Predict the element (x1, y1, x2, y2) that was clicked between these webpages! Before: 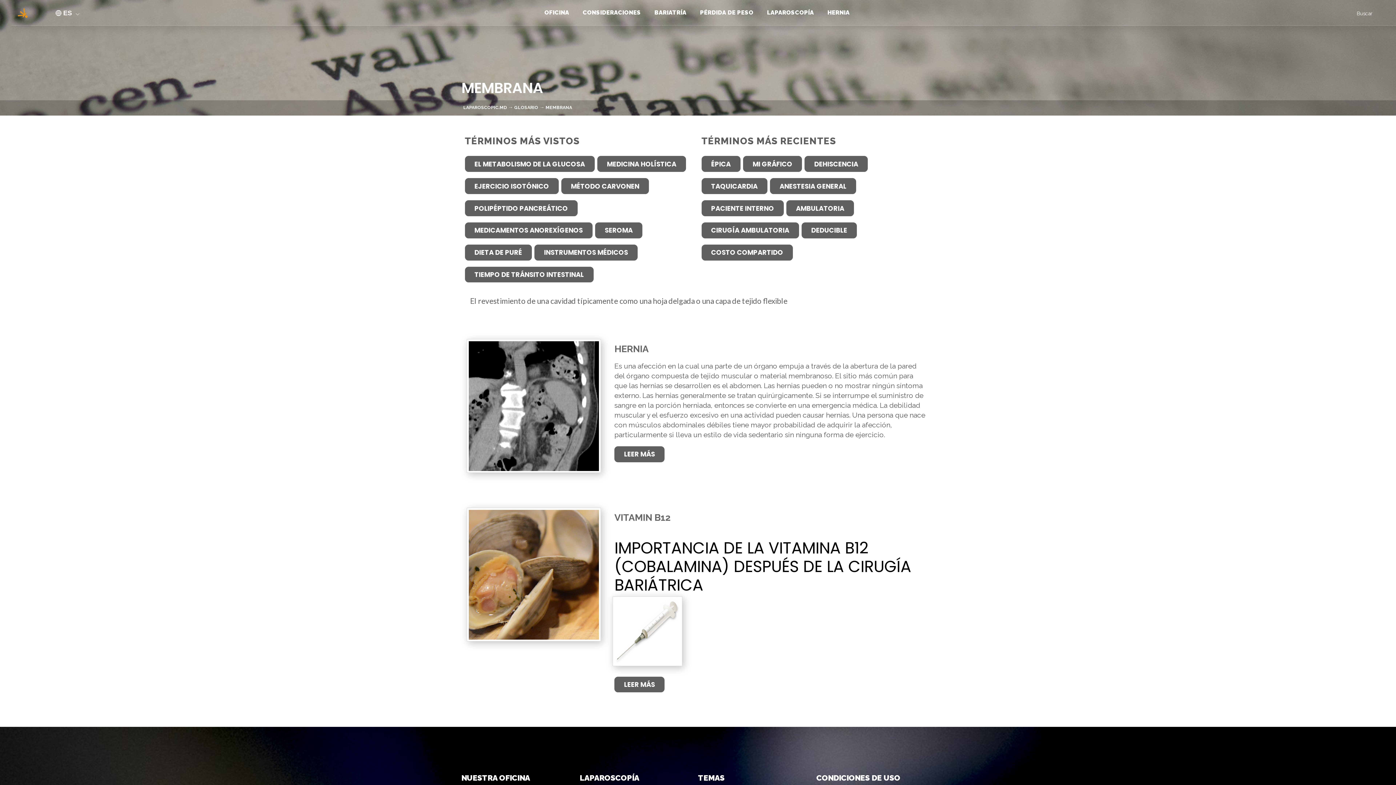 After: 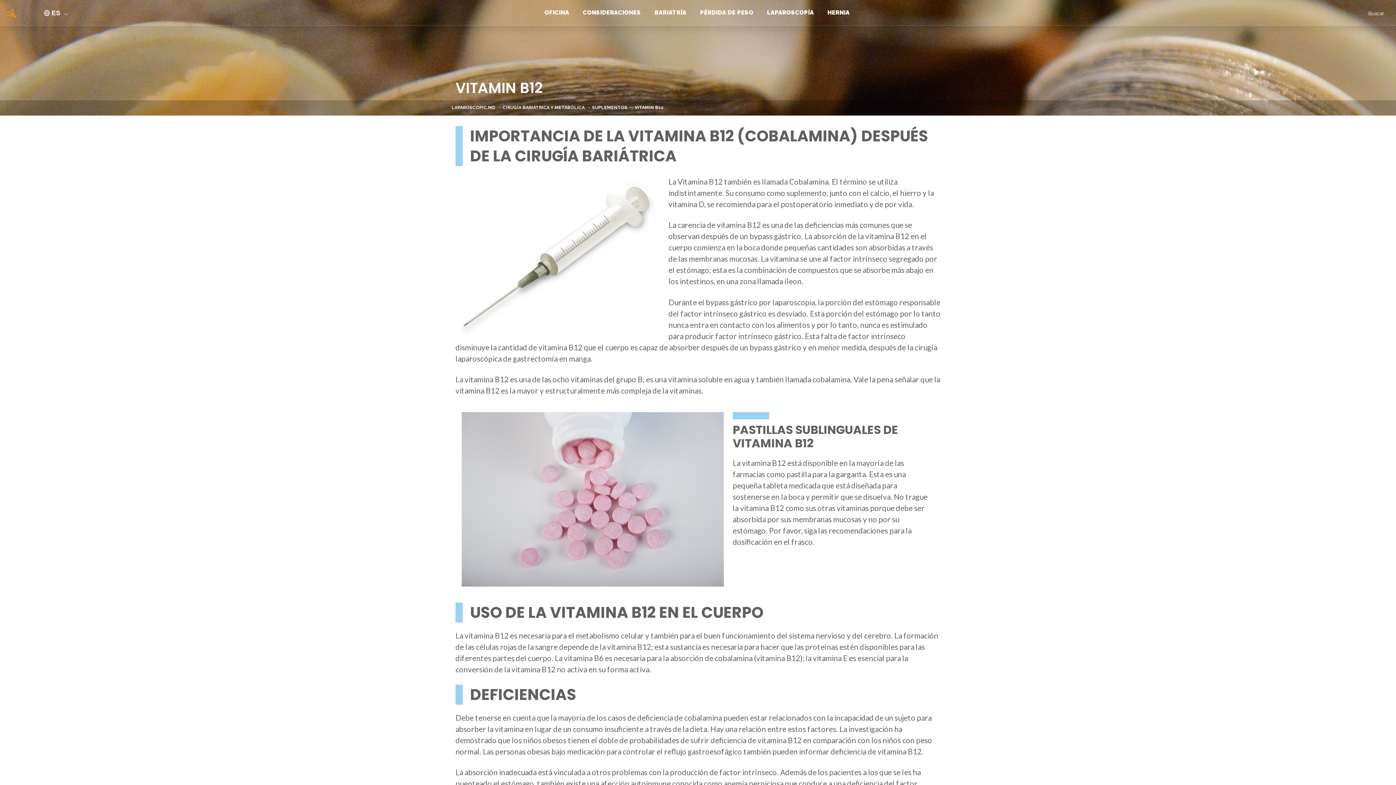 Action: bbox: (614, 676, 664, 692) label: LEER MÁS